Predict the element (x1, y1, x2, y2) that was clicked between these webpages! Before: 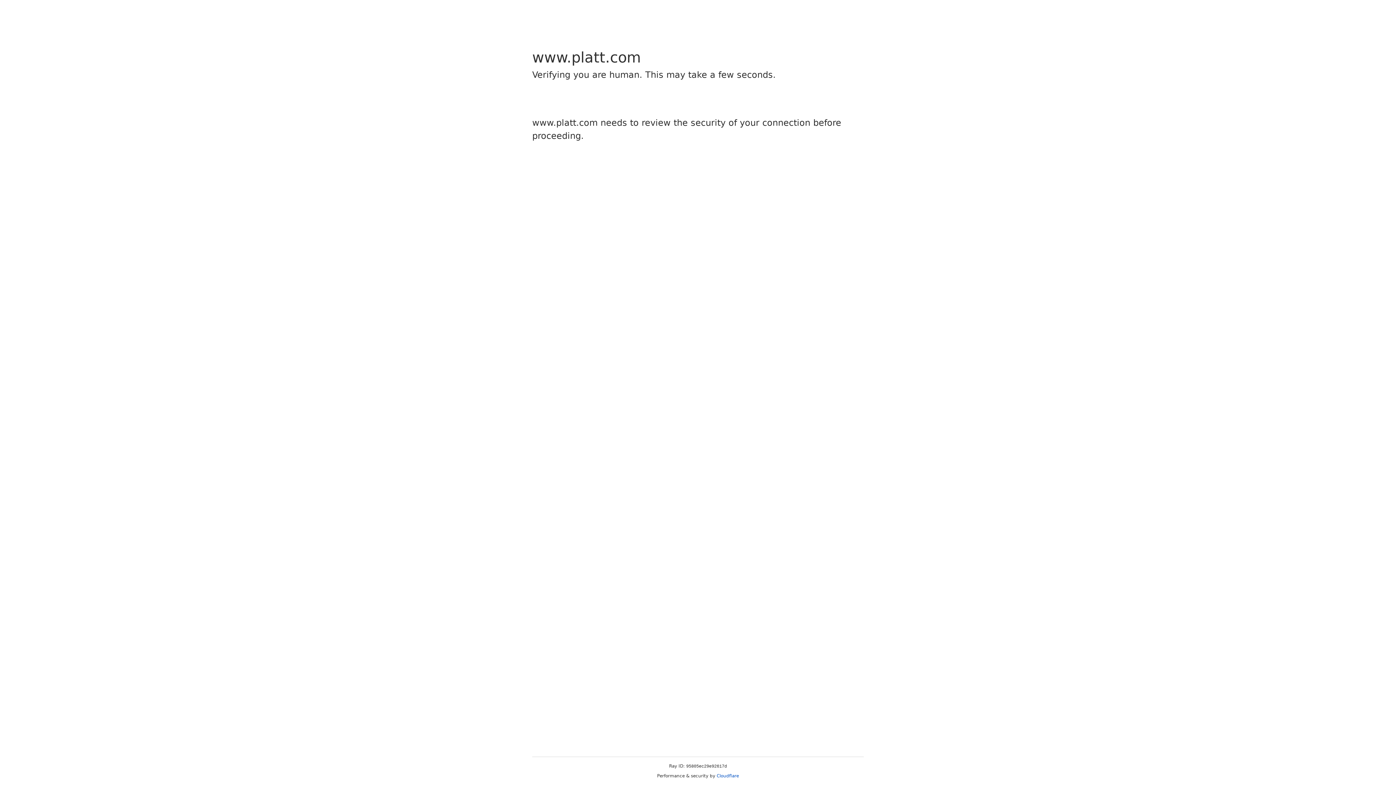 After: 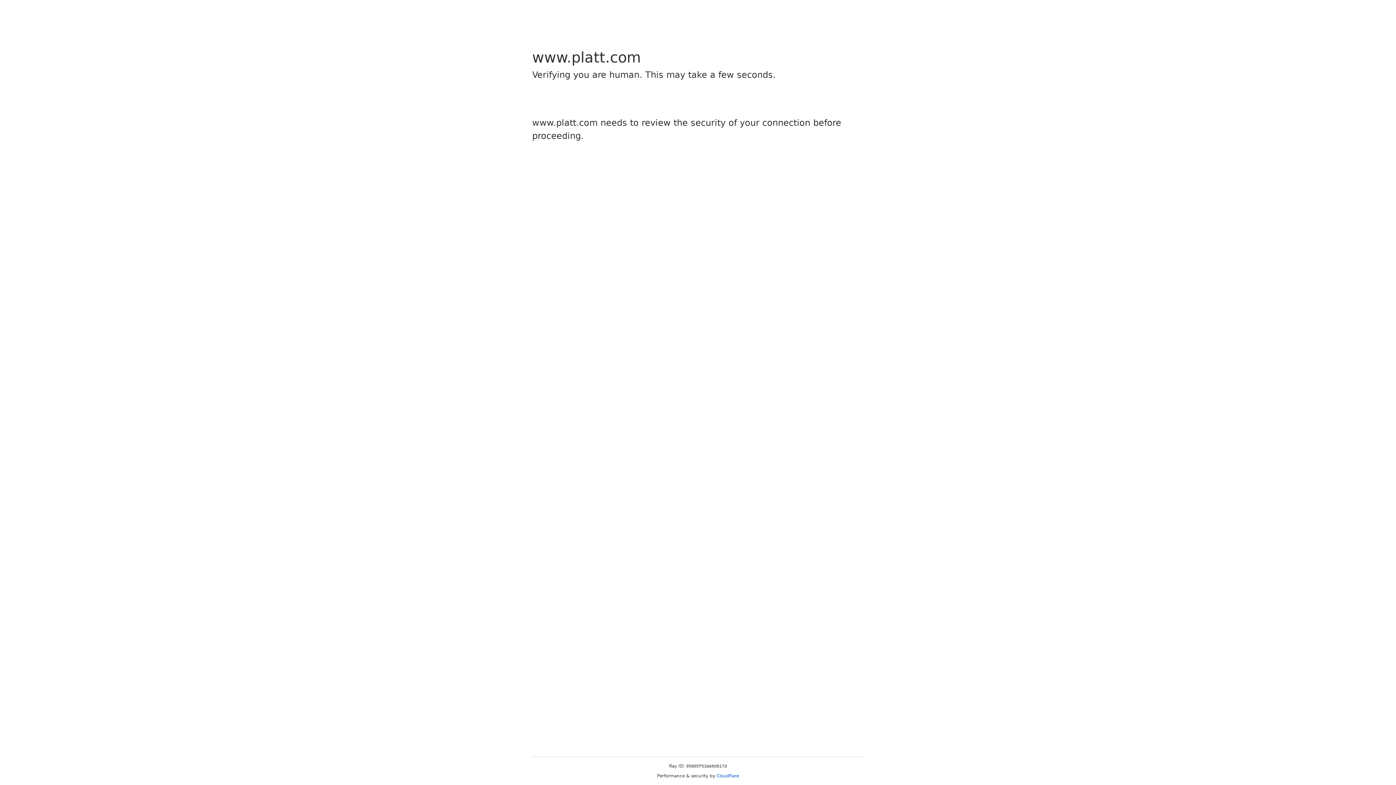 Action: label: Cloudflare bbox: (716, 773, 739, 778)